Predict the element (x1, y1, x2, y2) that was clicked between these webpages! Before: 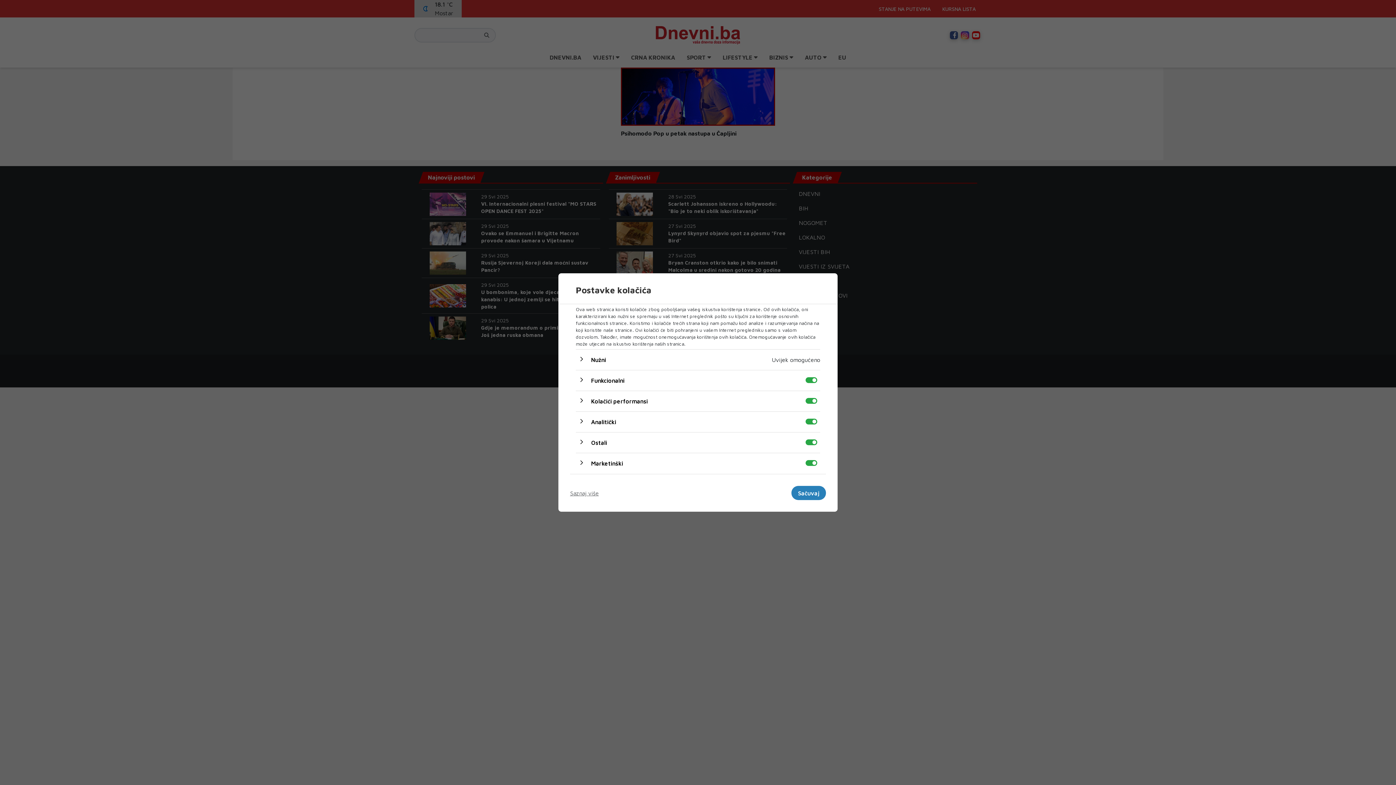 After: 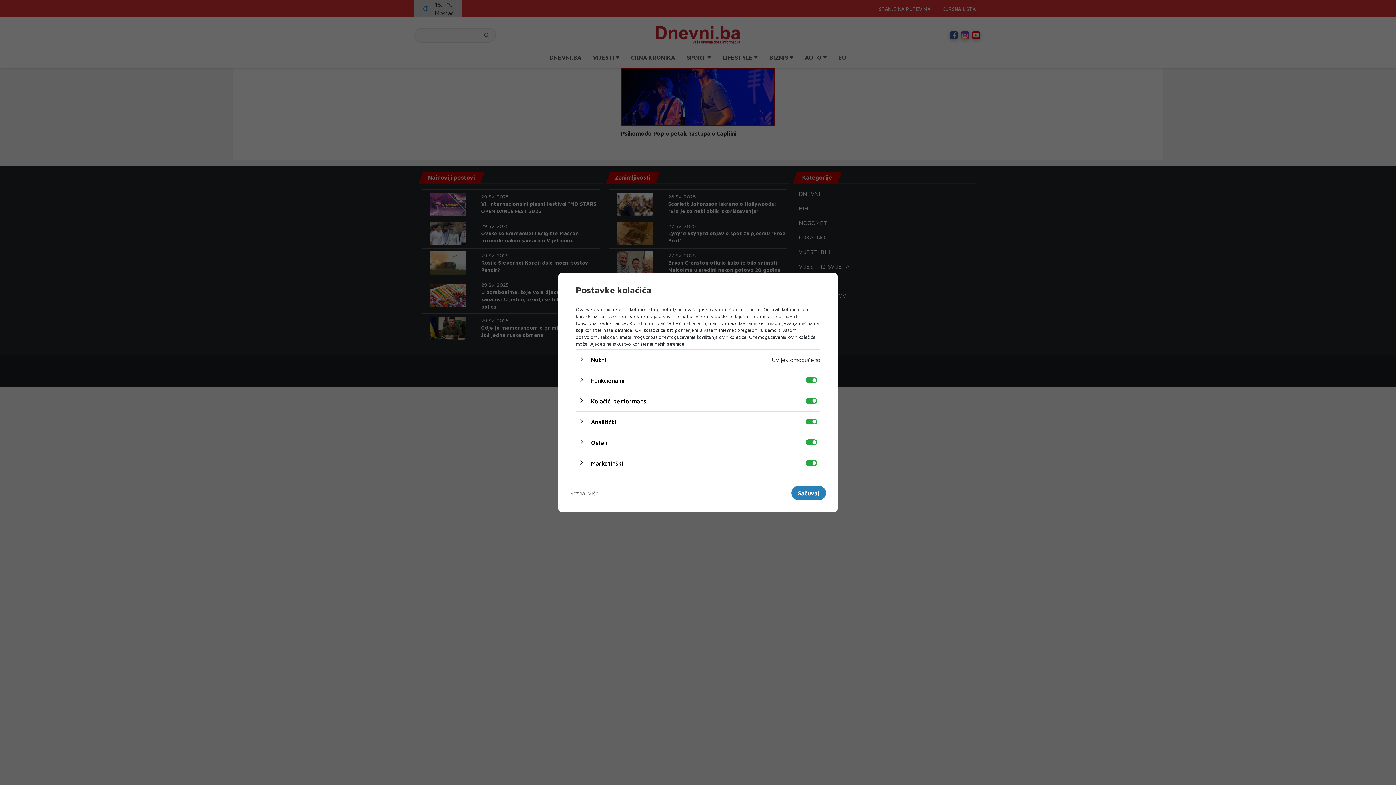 Action: bbox: (570, 486, 598, 500) label: Saznaj više